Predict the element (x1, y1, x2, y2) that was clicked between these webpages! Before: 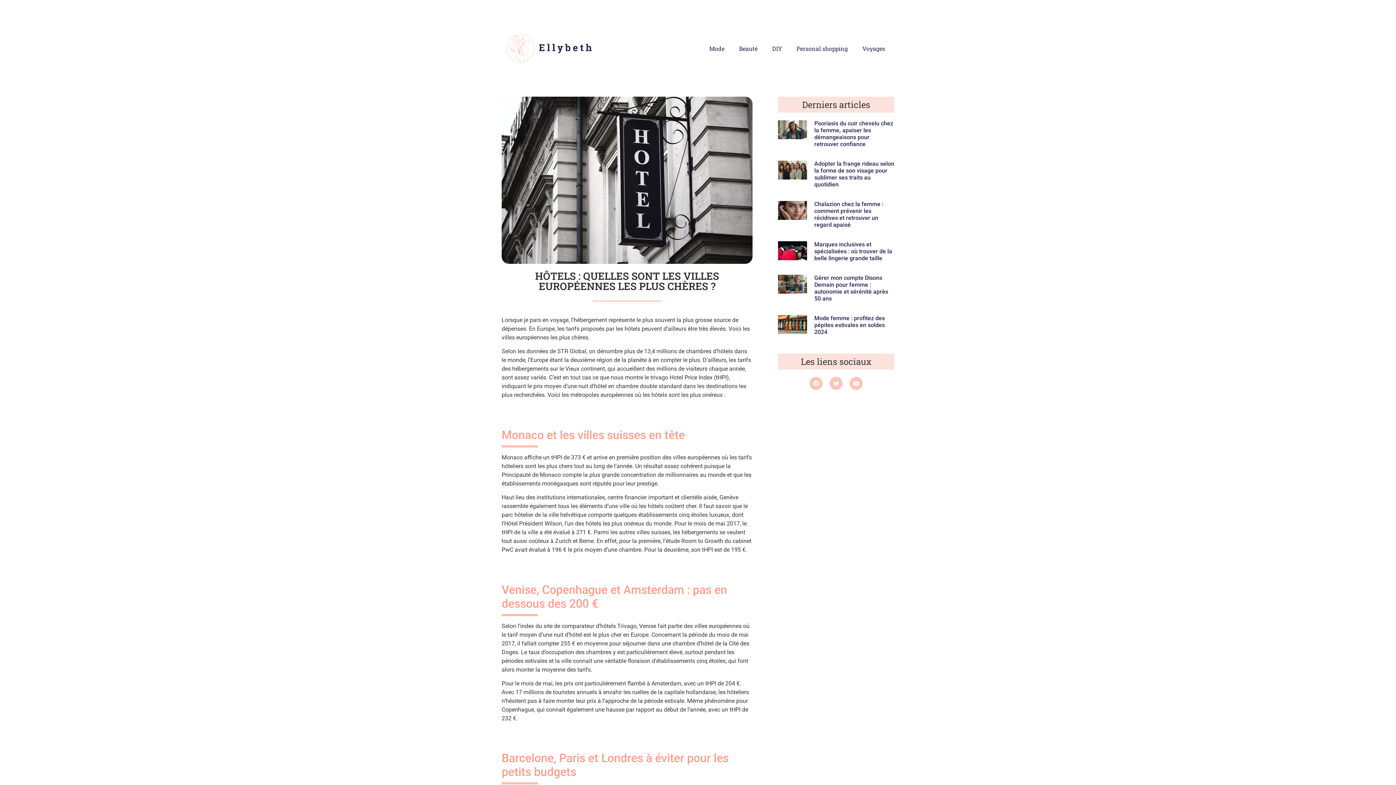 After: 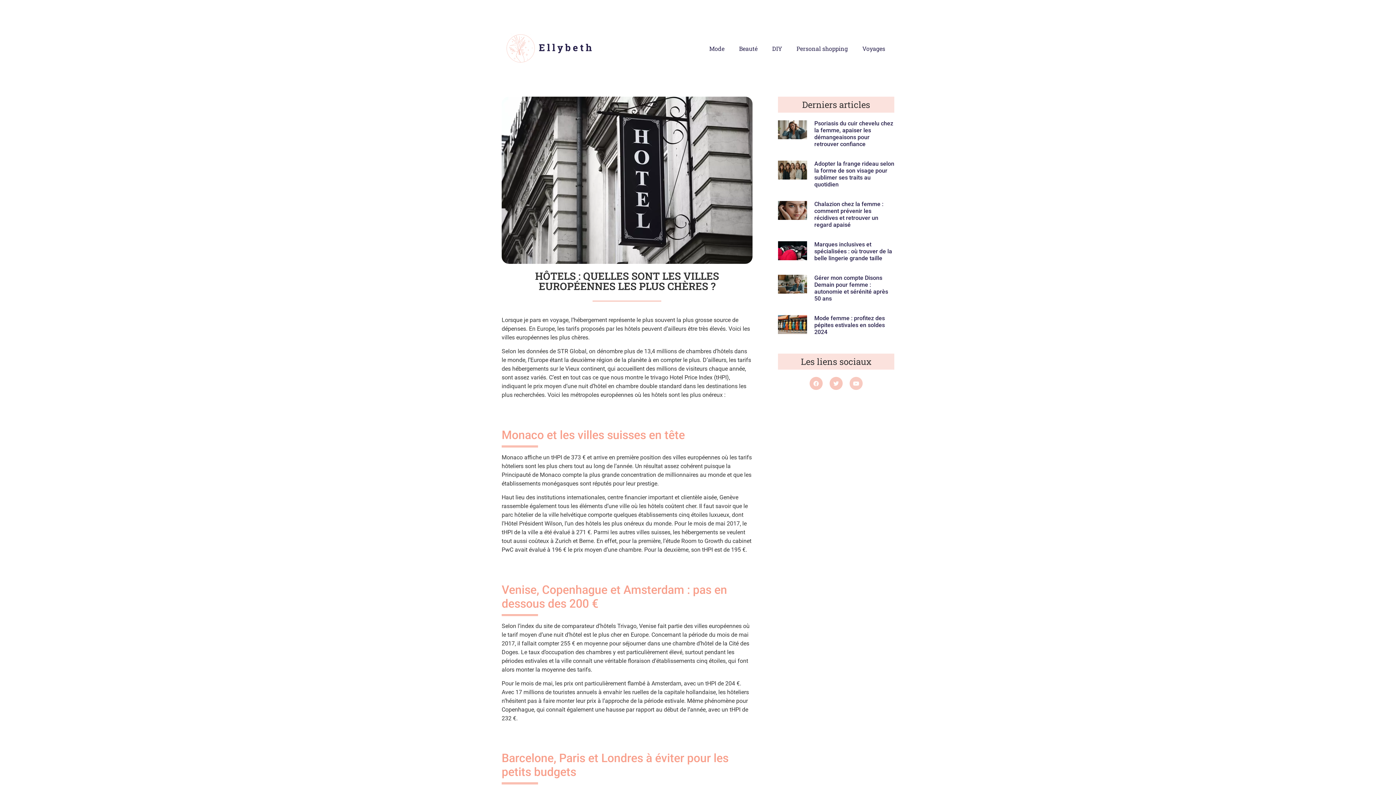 Action: bbox: (849, 377, 862, 390) label: Youtube